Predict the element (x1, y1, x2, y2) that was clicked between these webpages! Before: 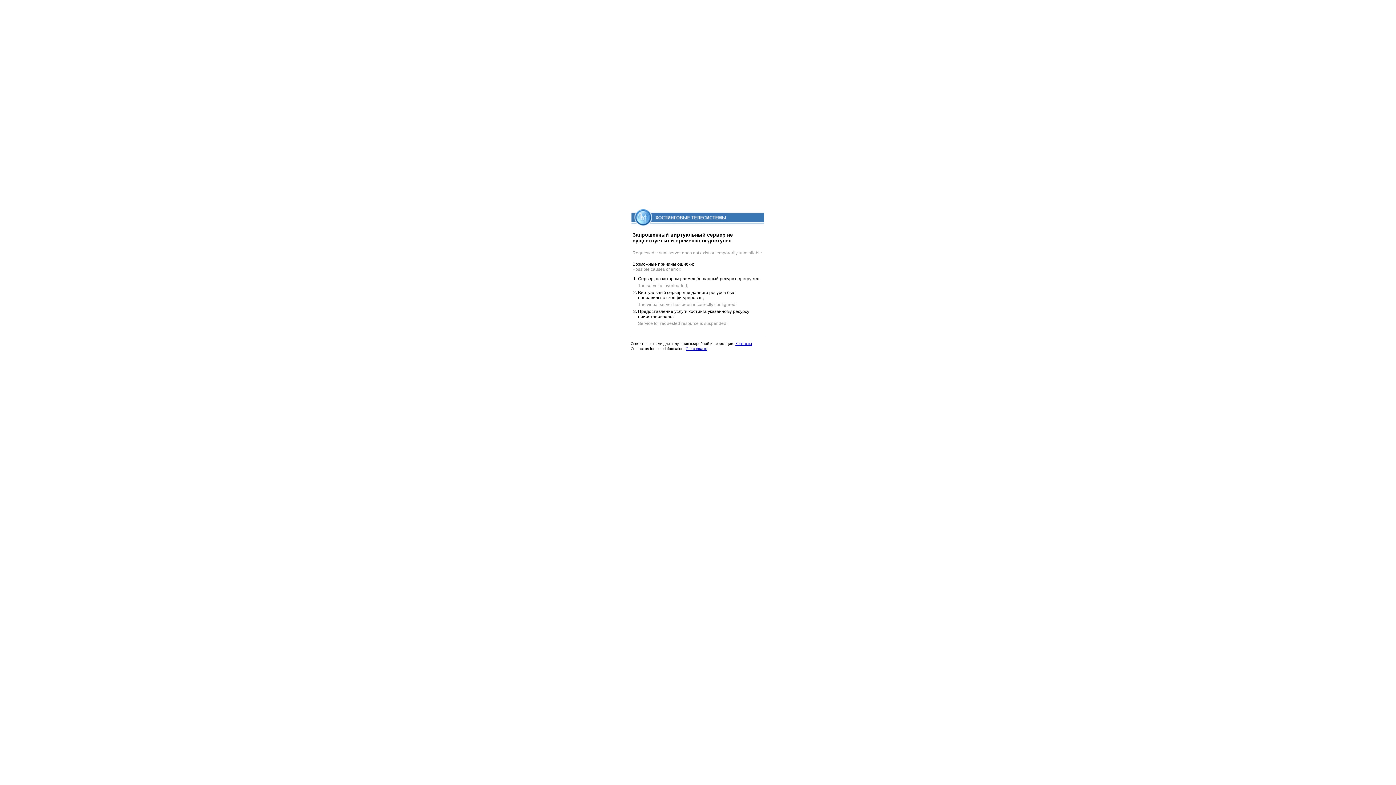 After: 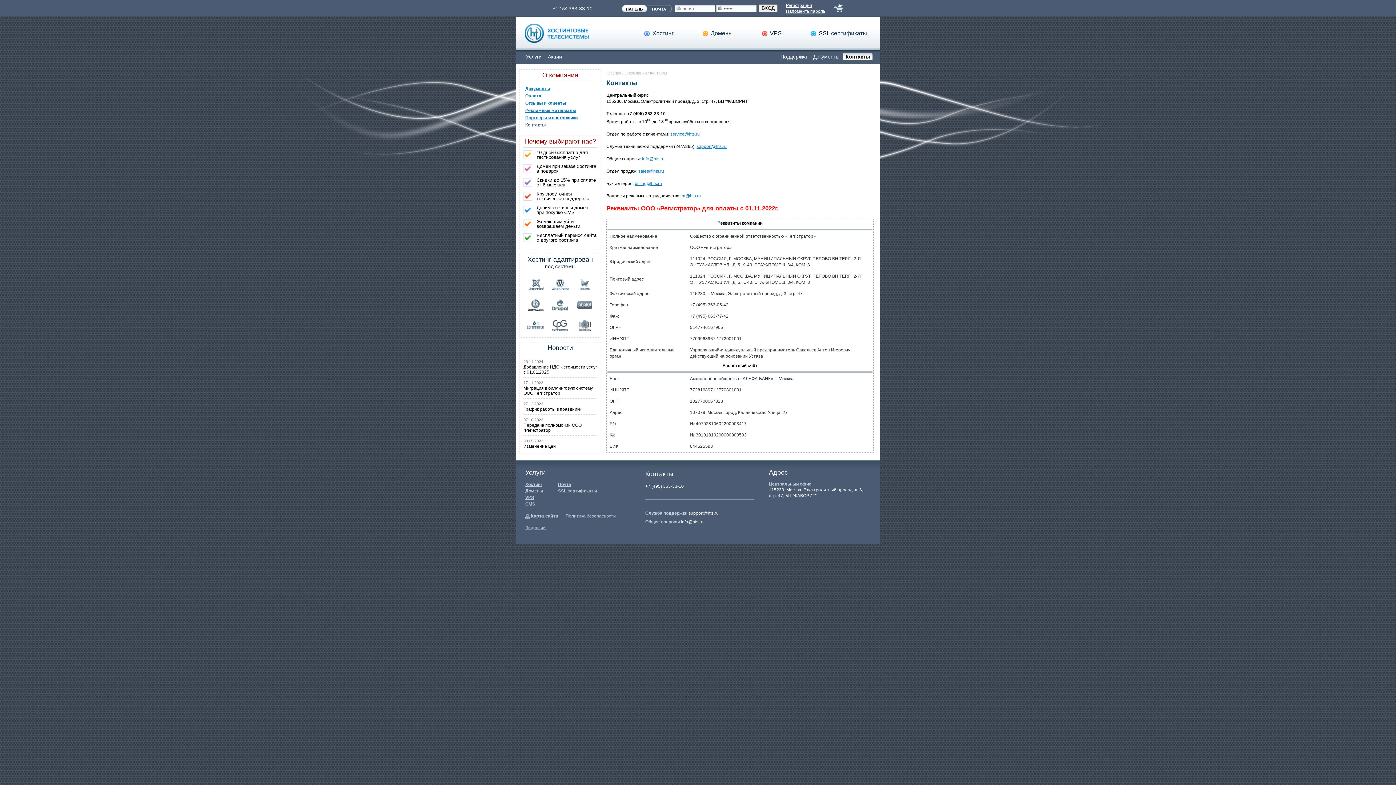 Action: label: Контакты bbox: (735, 341, 752, 345)